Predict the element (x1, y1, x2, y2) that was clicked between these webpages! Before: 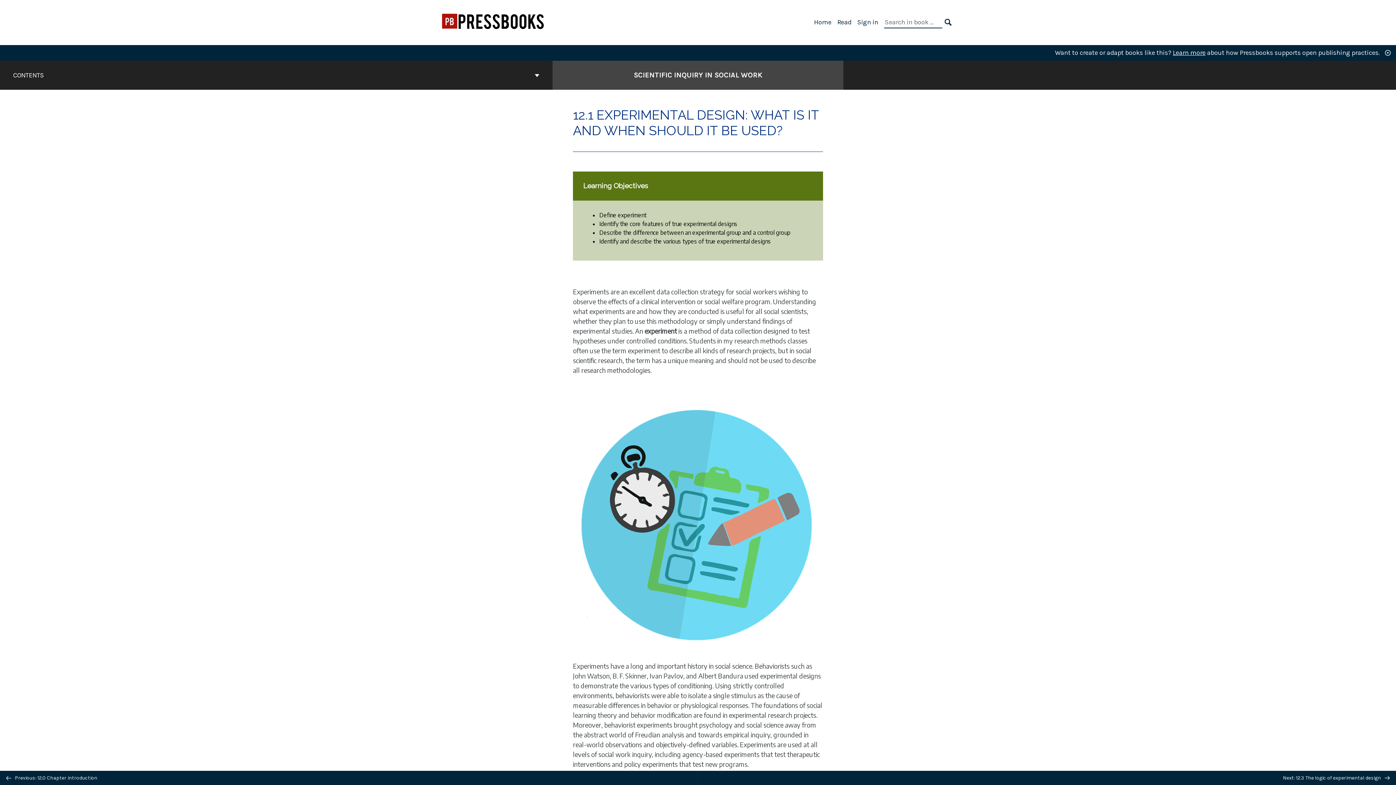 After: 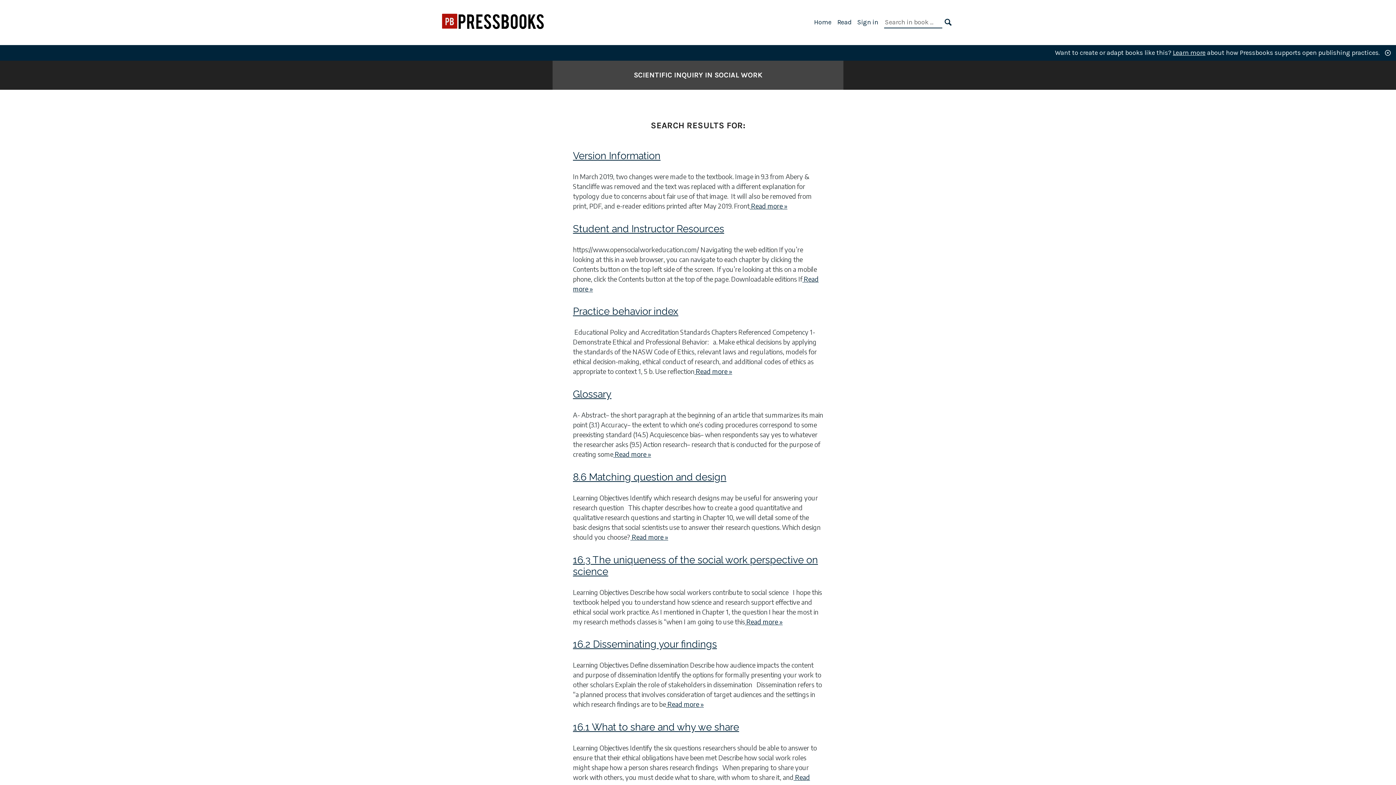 Action: label: SEARCH bbox: (944, 17, 952, 27)